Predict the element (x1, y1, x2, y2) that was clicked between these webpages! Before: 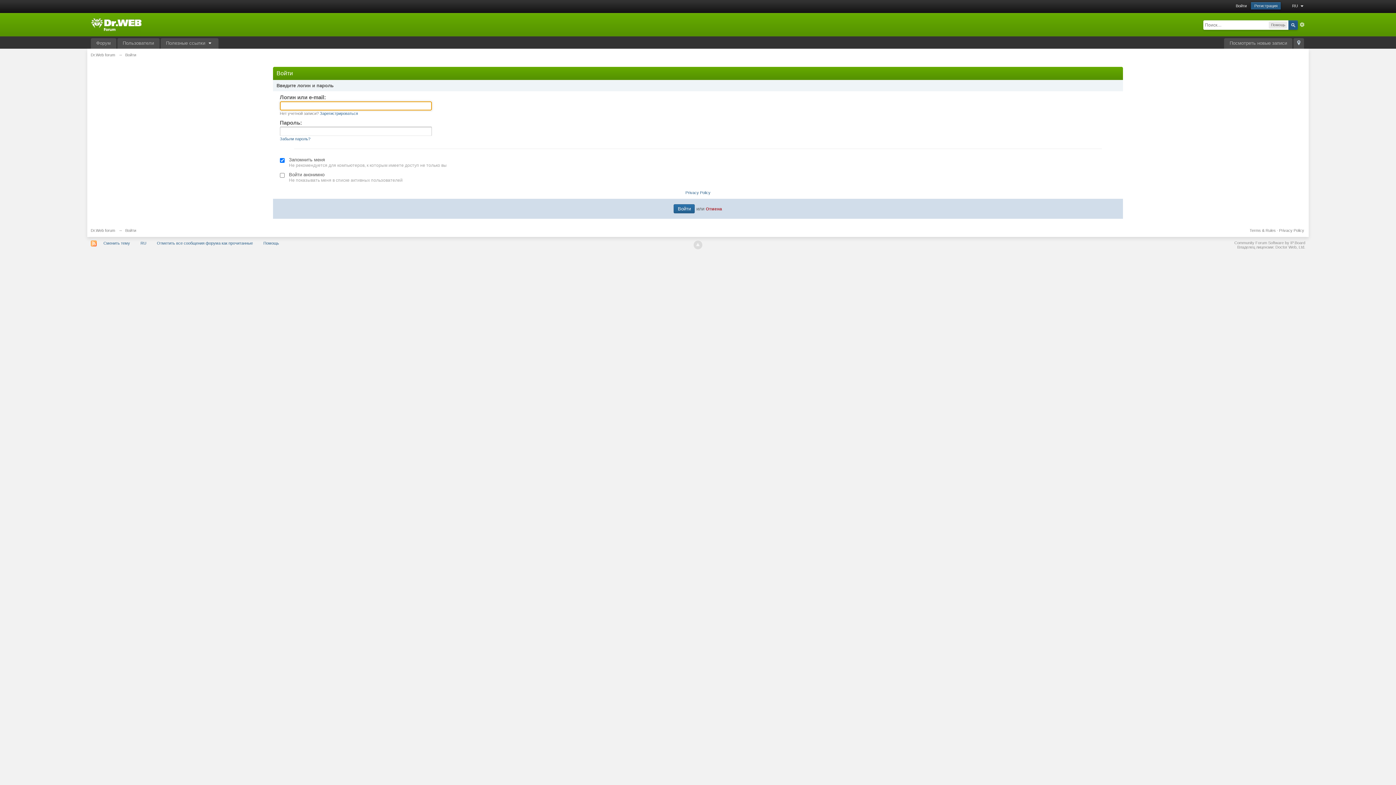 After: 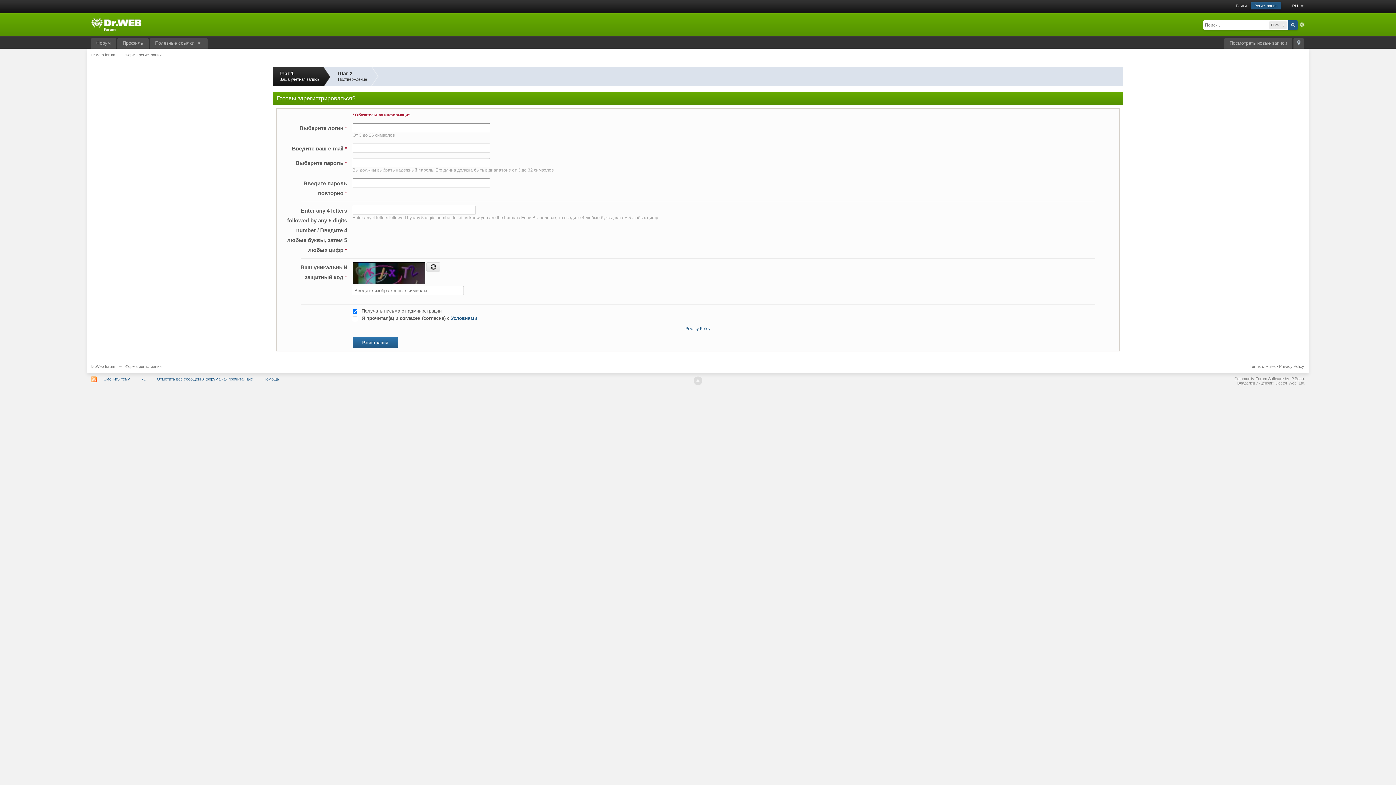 Action: bbox: (319, 111, 358, 115) label: Зарегистрироваться